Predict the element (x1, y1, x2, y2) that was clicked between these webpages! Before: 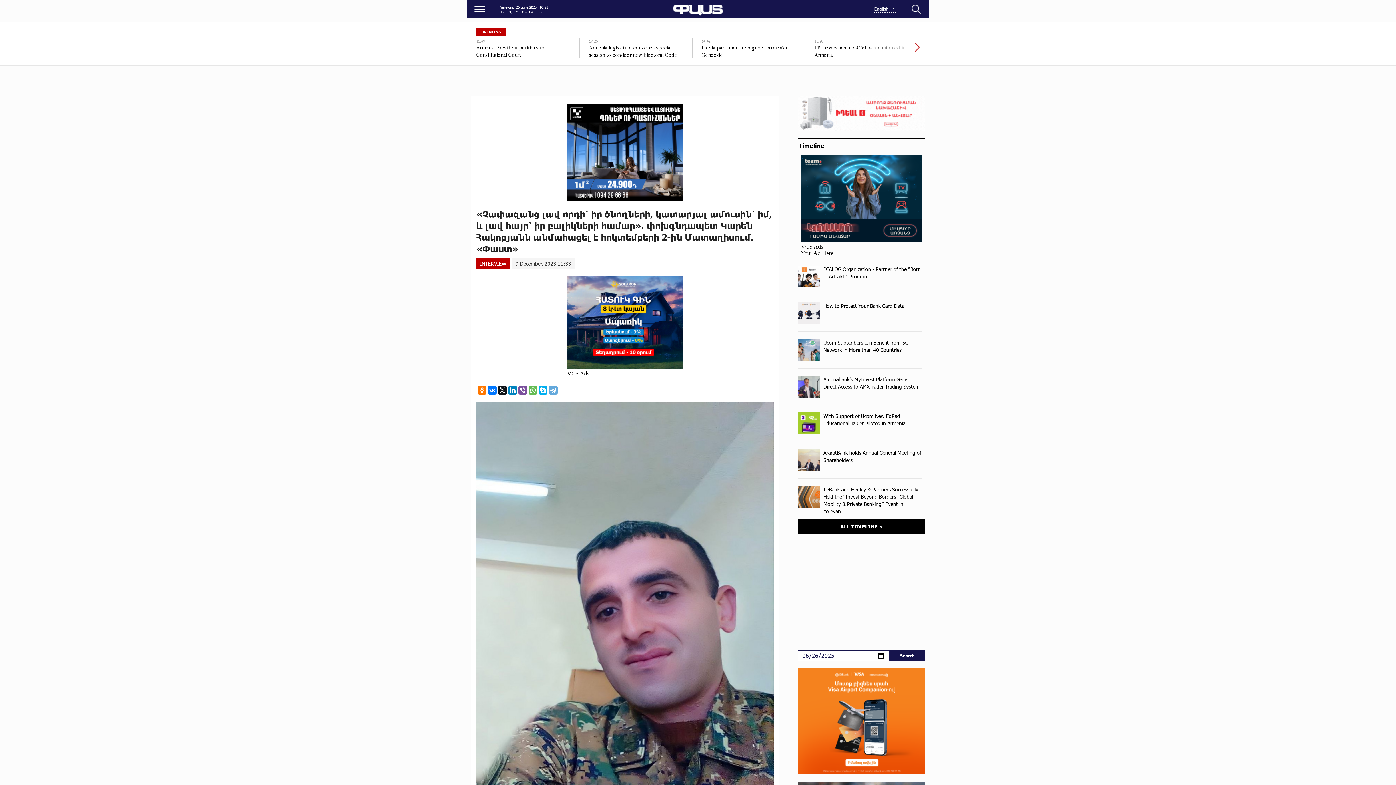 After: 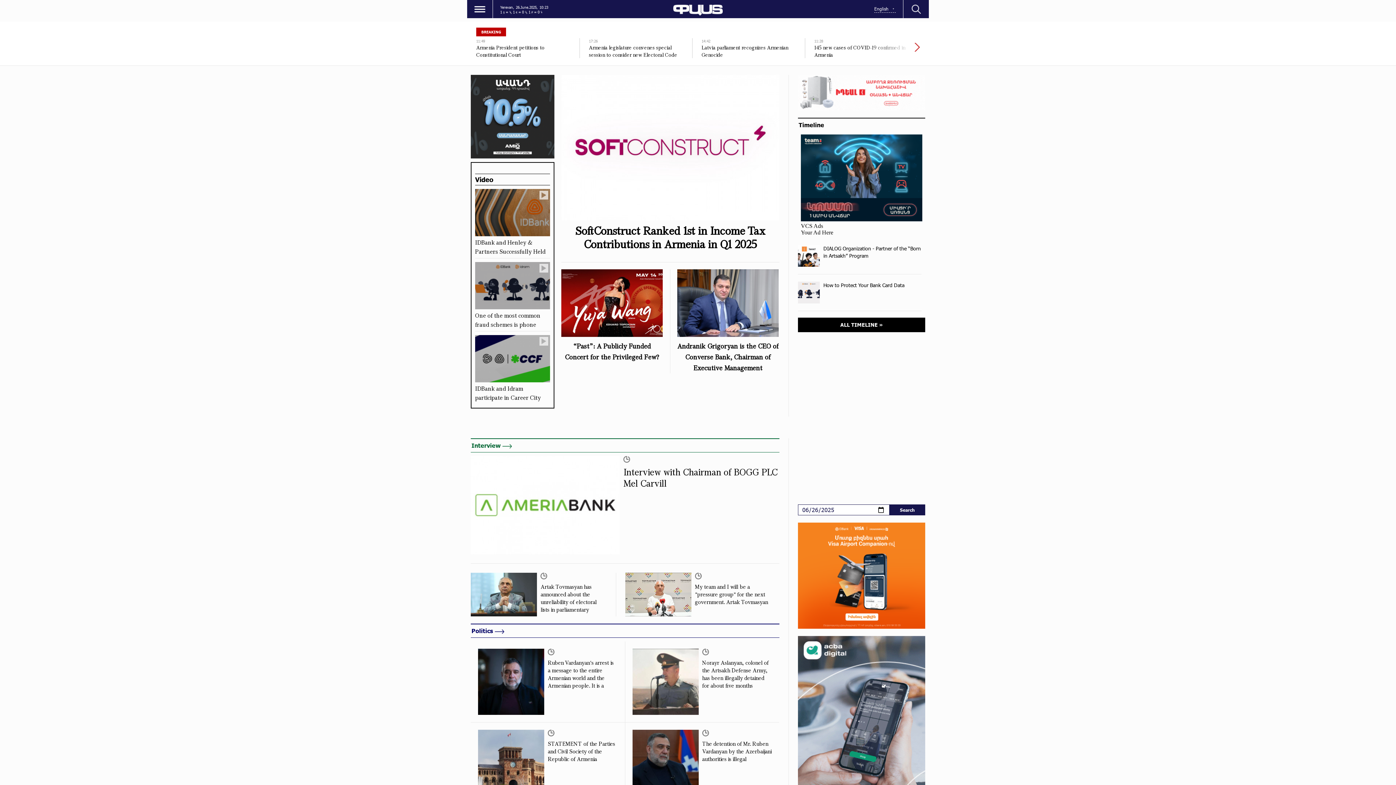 Action: bbox: (673, 4, 722, 15)